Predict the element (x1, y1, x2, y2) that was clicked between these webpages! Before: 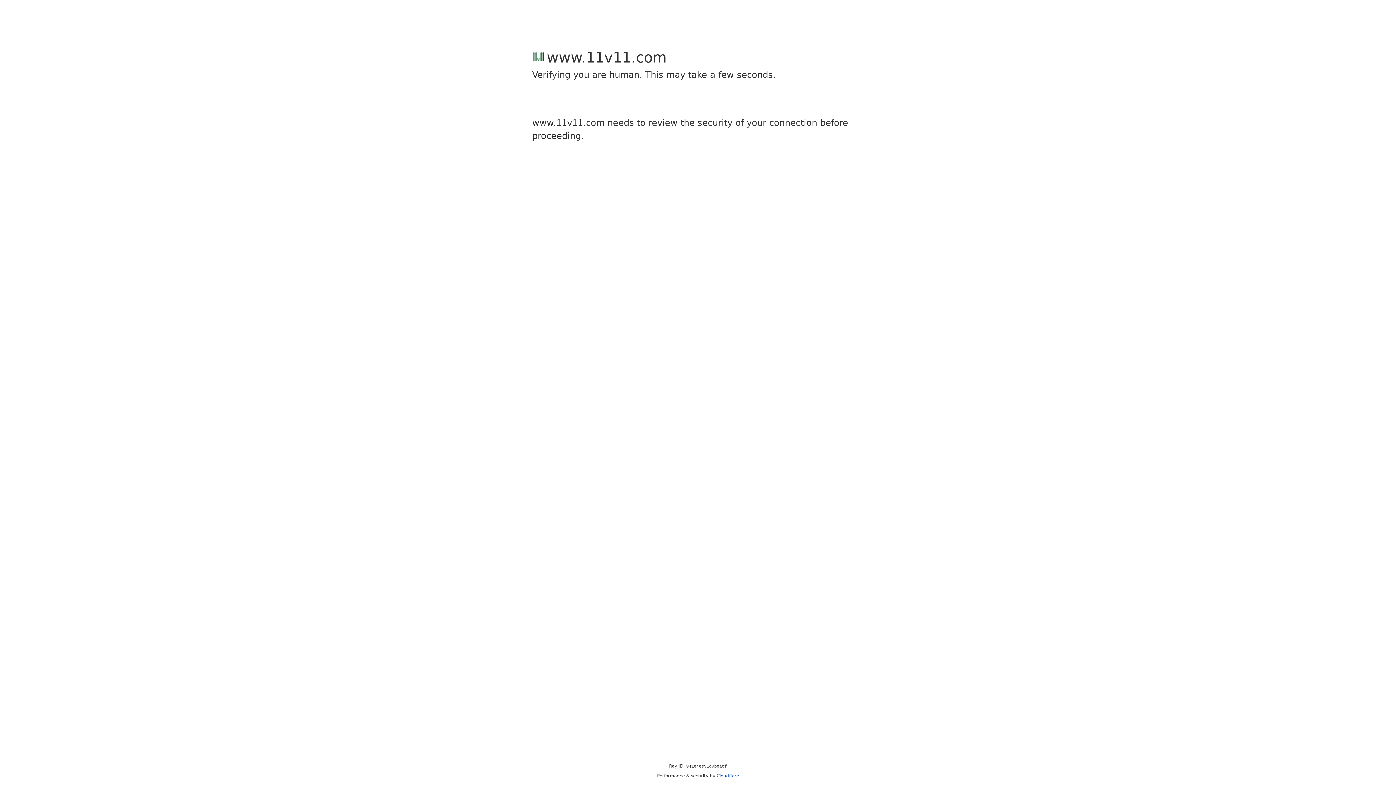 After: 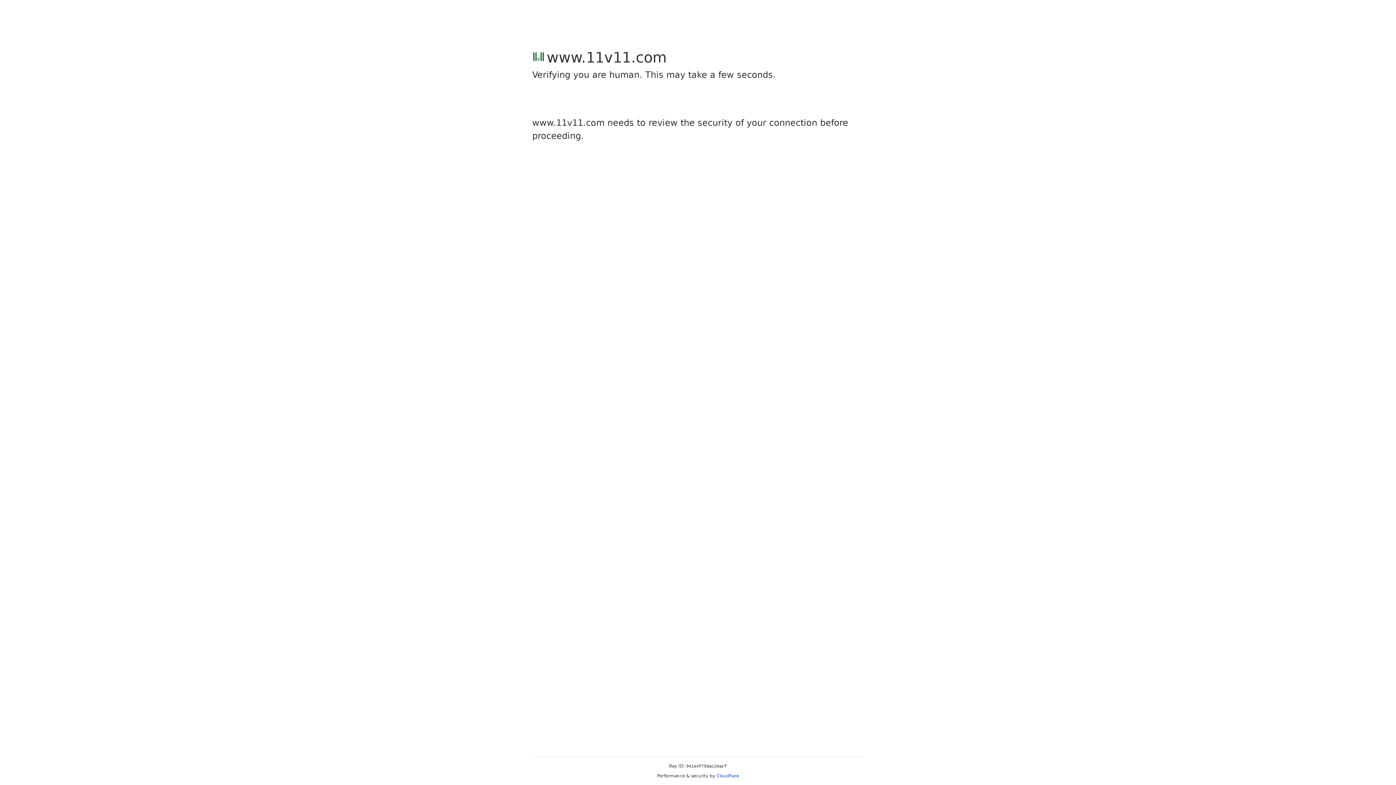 Action: label: Cloudflare bbox: (716, 773, 739, 778)